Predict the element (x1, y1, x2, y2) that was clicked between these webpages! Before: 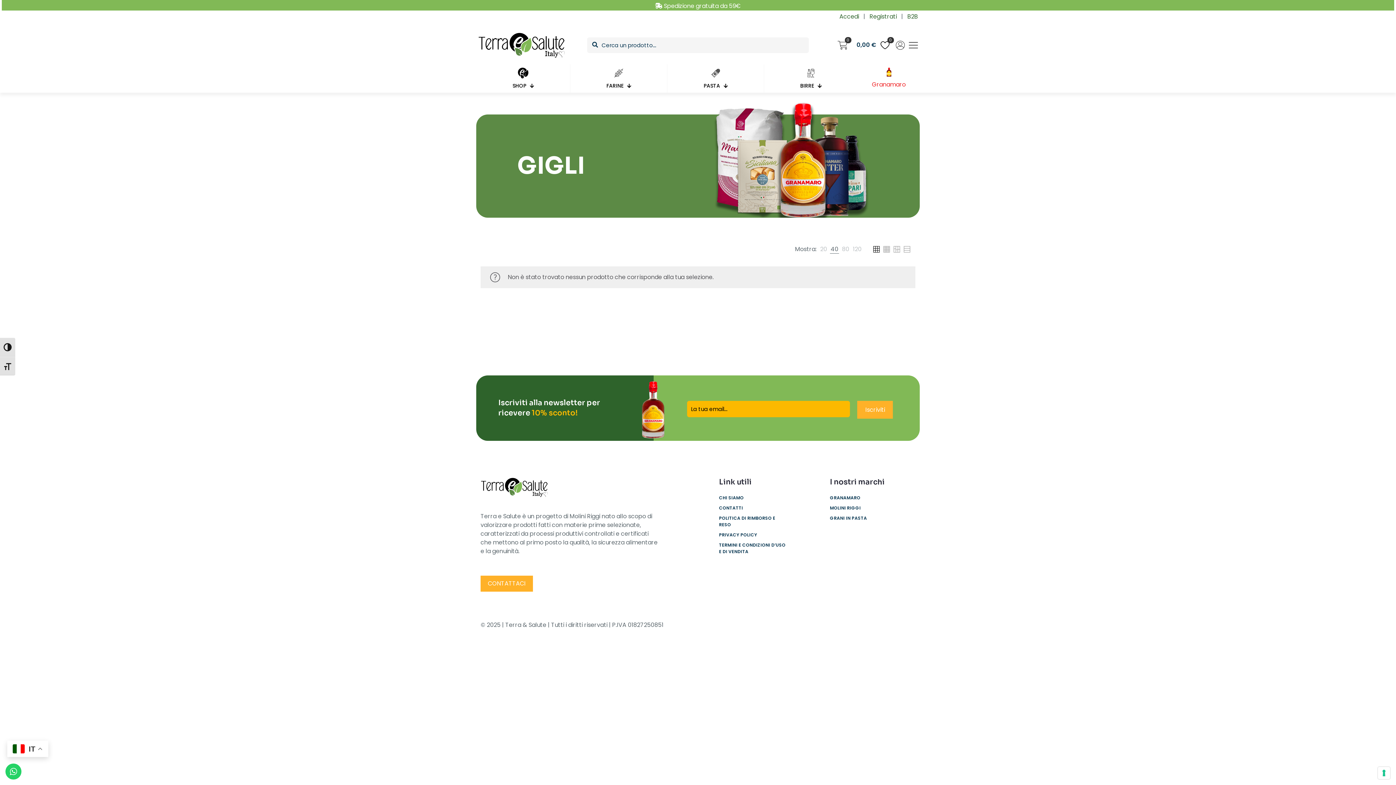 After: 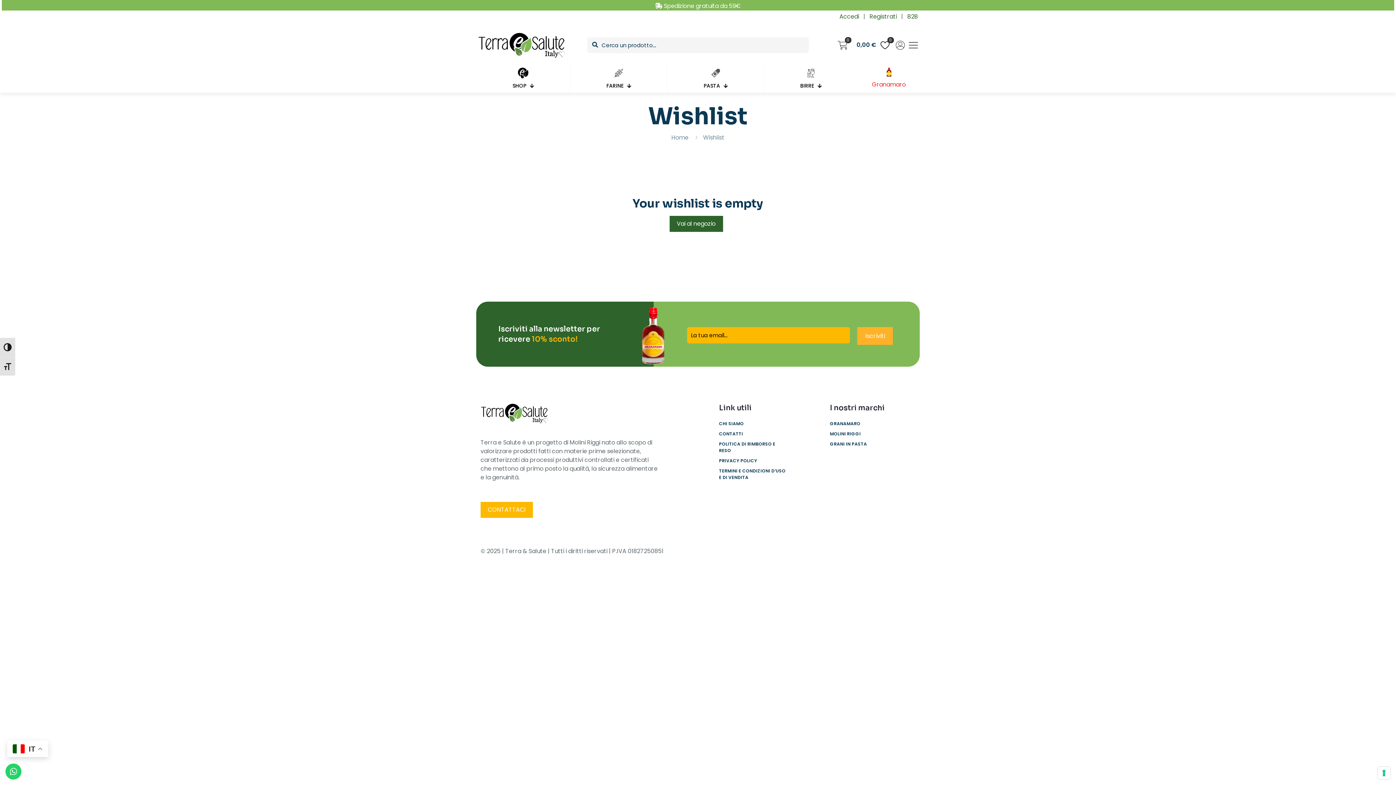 Action: bbox: (880, 40, 890, 50) label: 0